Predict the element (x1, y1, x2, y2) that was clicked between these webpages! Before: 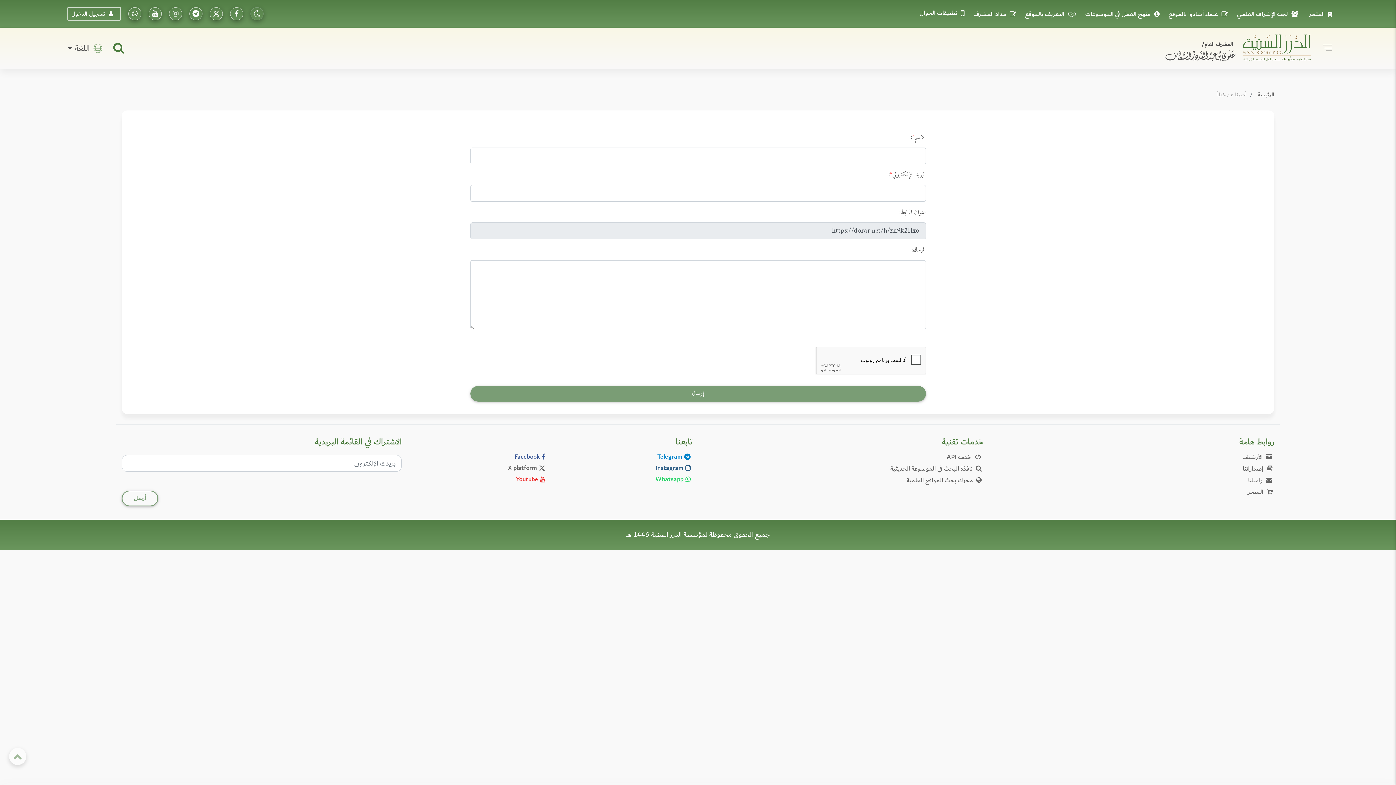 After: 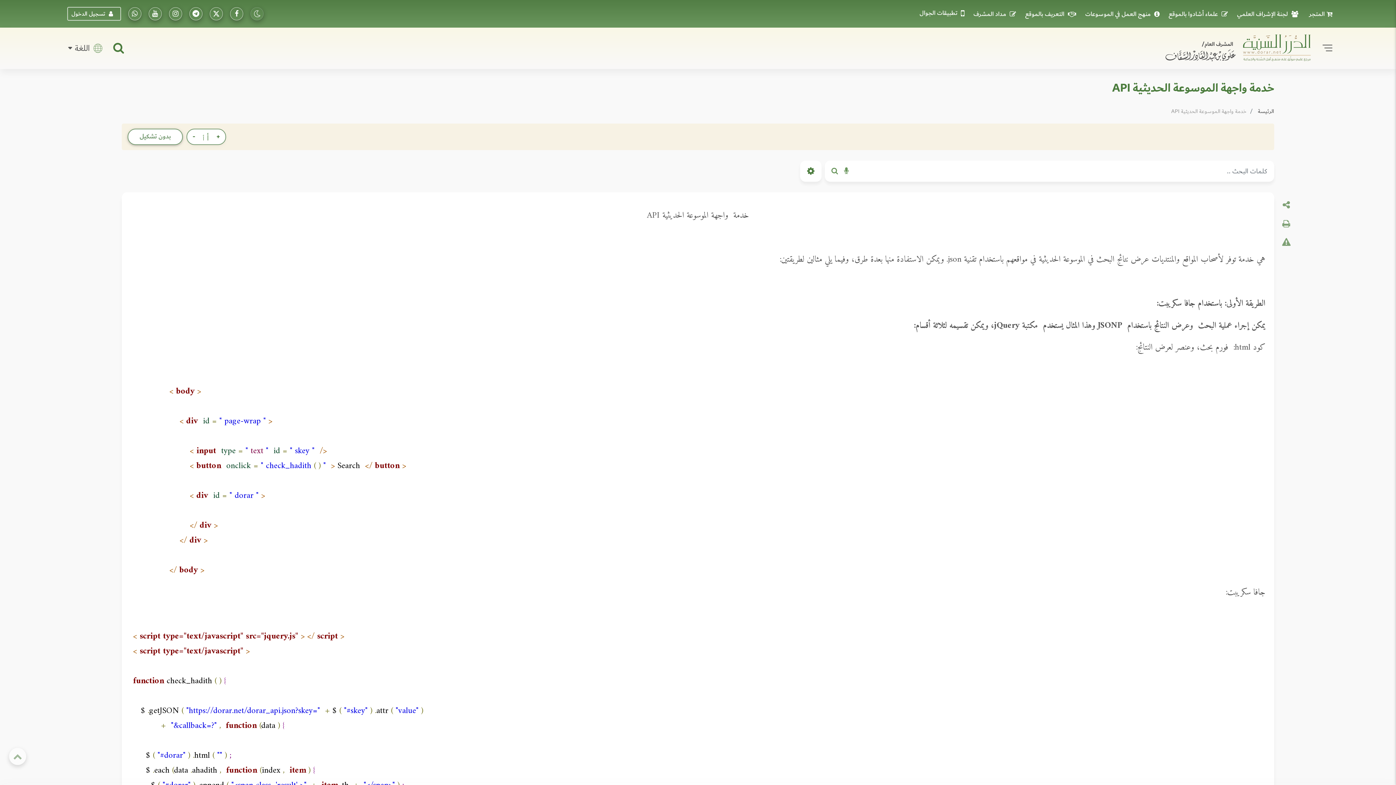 Action: label:  خدمة API bbox: (947, 452, 983, 463)